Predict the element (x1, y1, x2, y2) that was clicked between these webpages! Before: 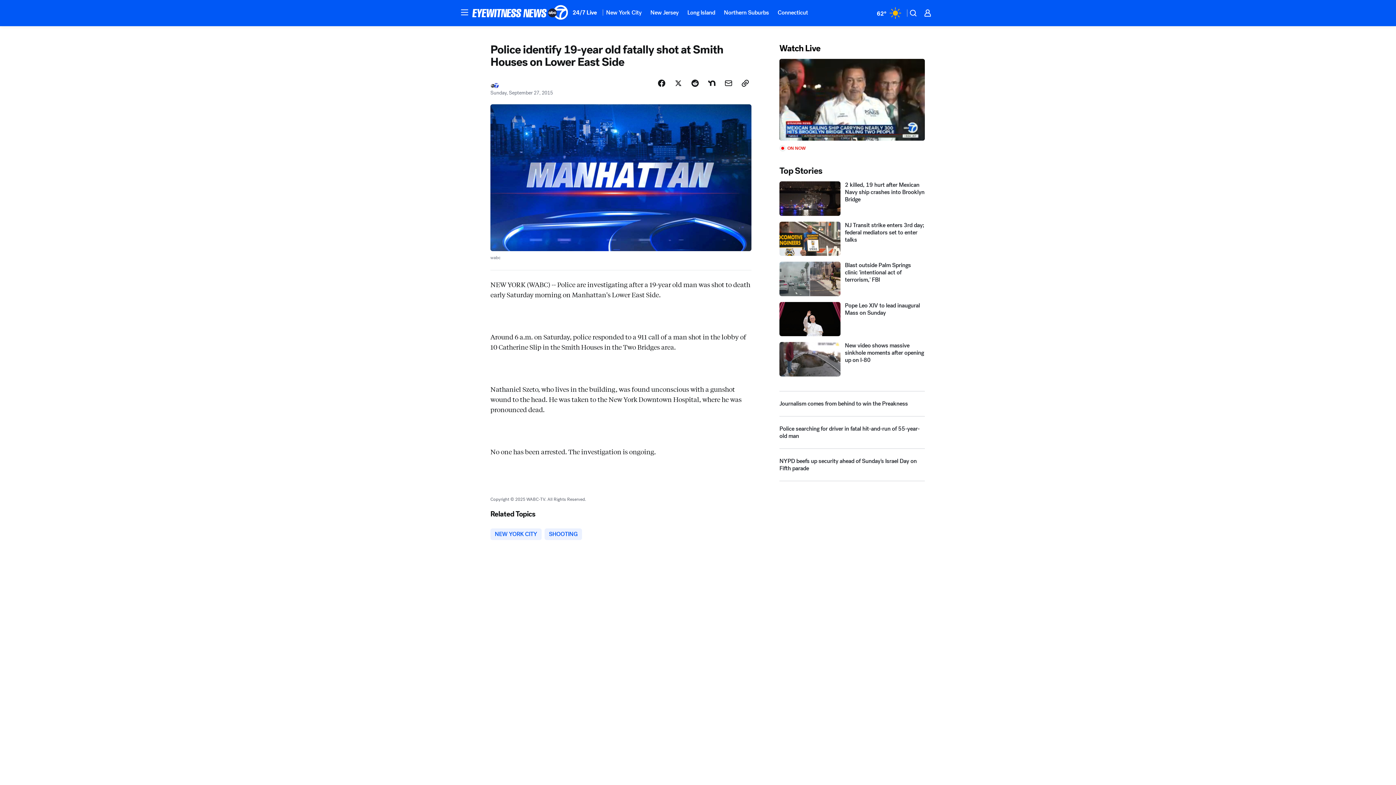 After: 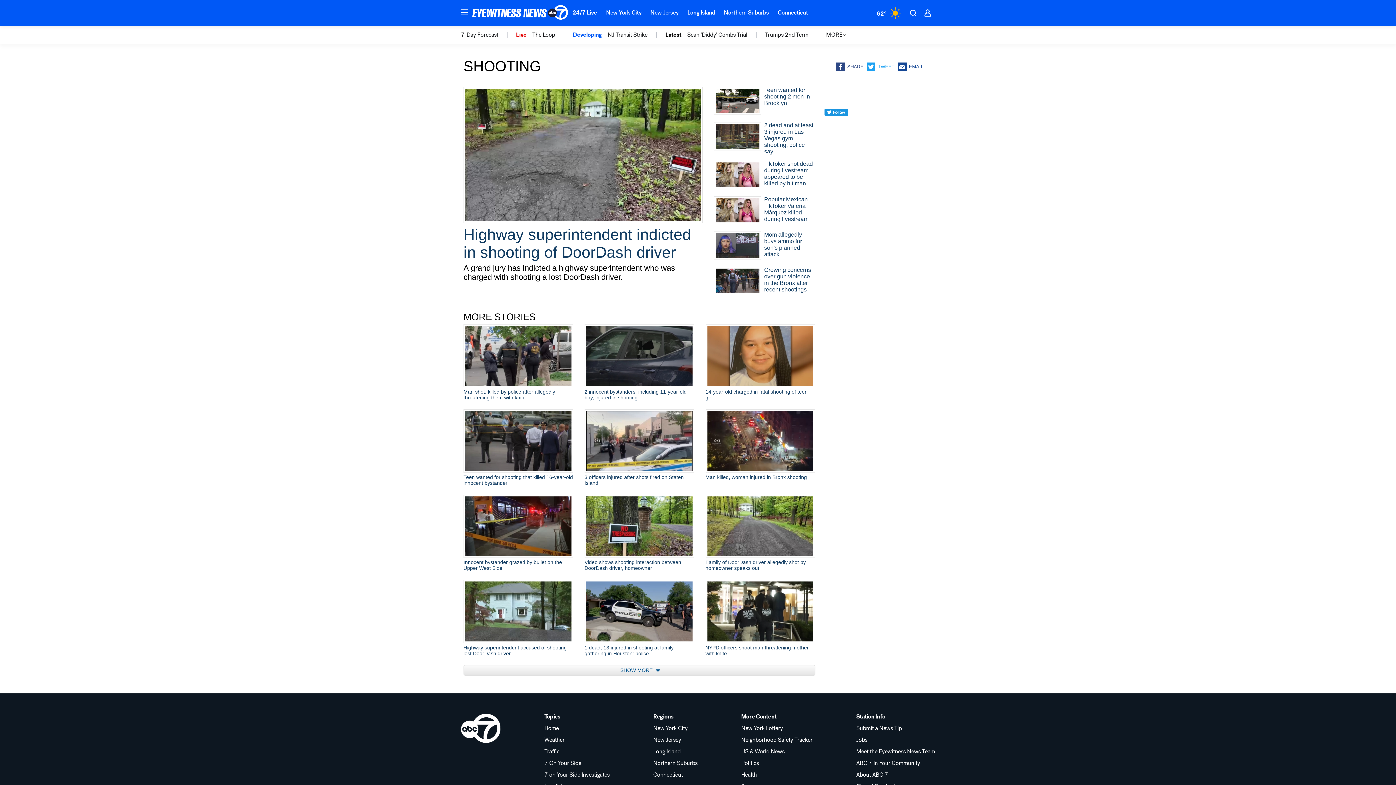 Action: label: SHOOTING bbox: (544, 561, 582, 573)